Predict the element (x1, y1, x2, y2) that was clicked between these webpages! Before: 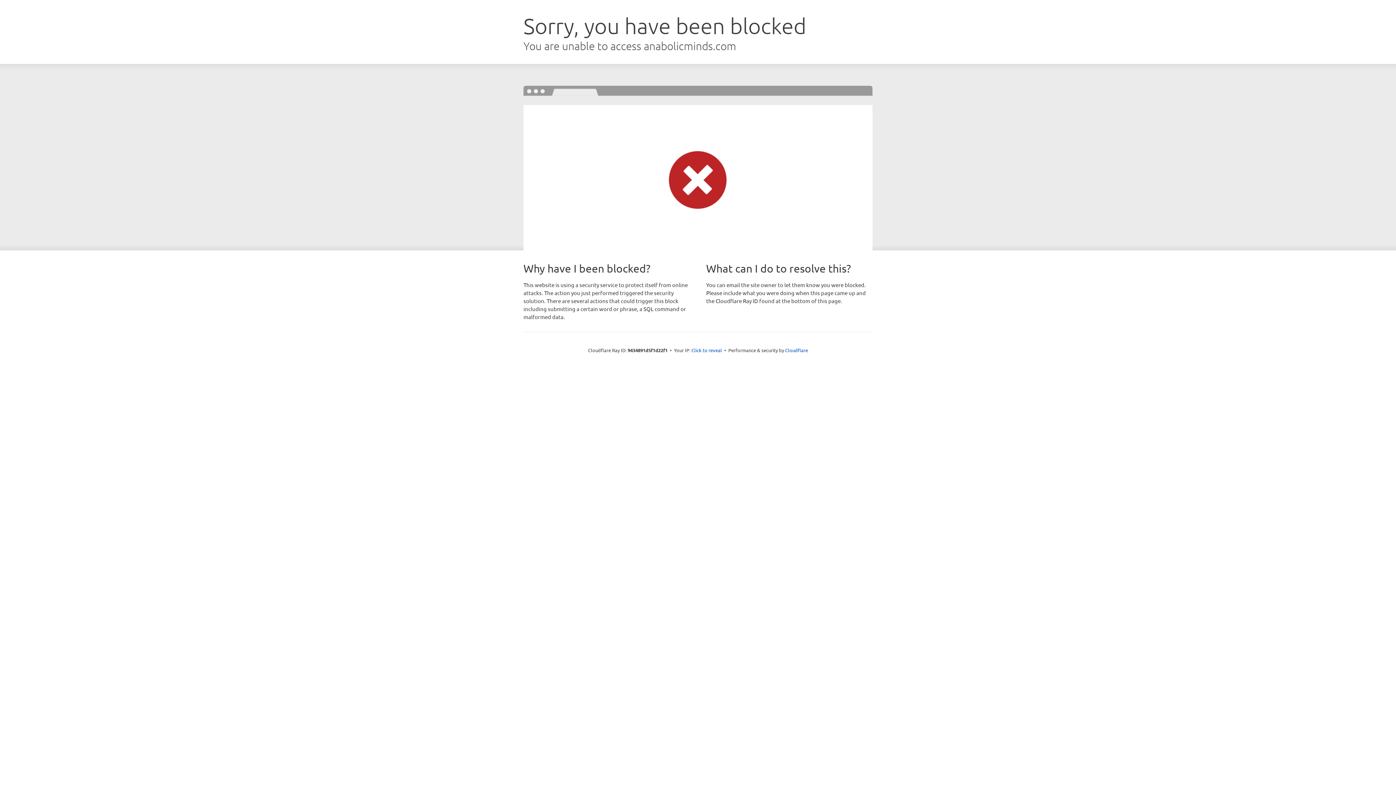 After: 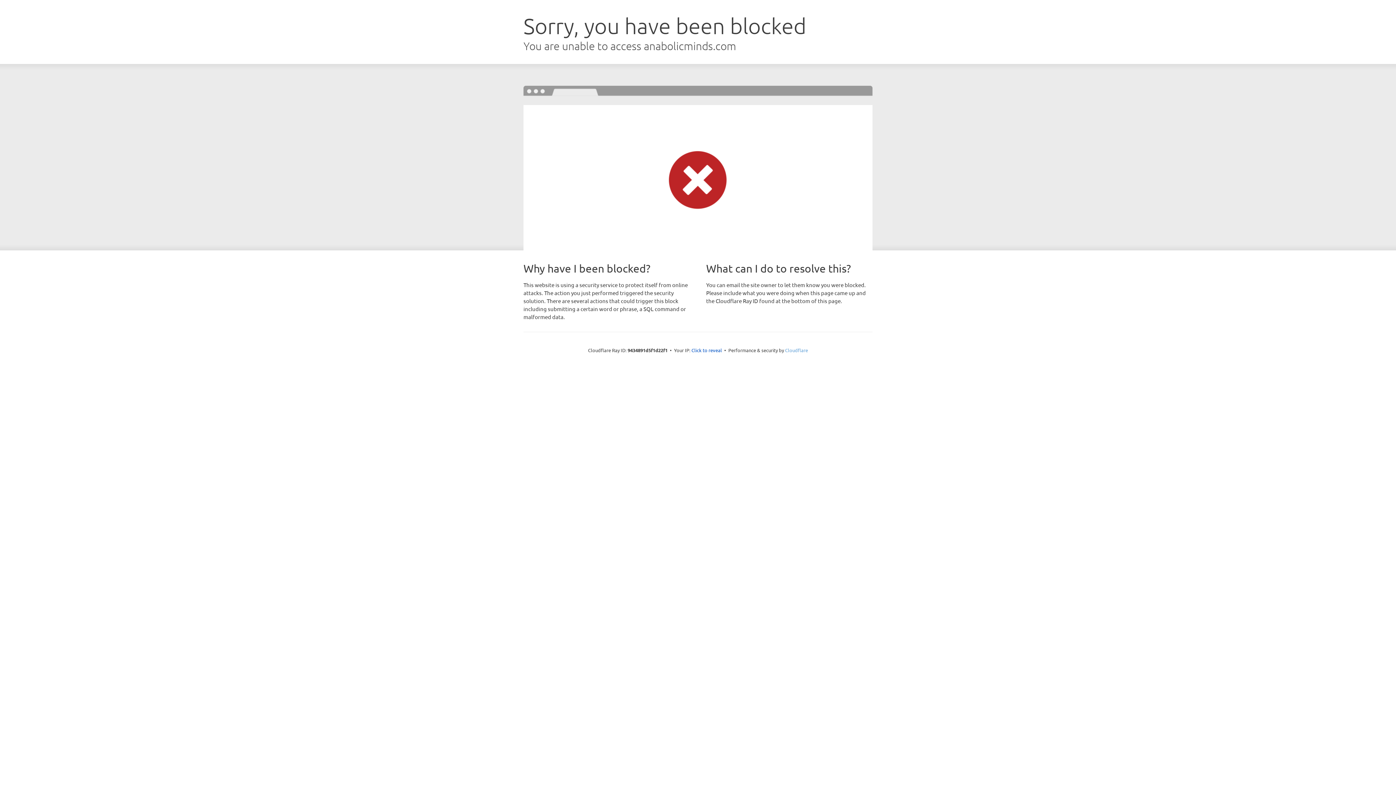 Action: bbox: (785, 347, 808, 353) label: Cloudflare